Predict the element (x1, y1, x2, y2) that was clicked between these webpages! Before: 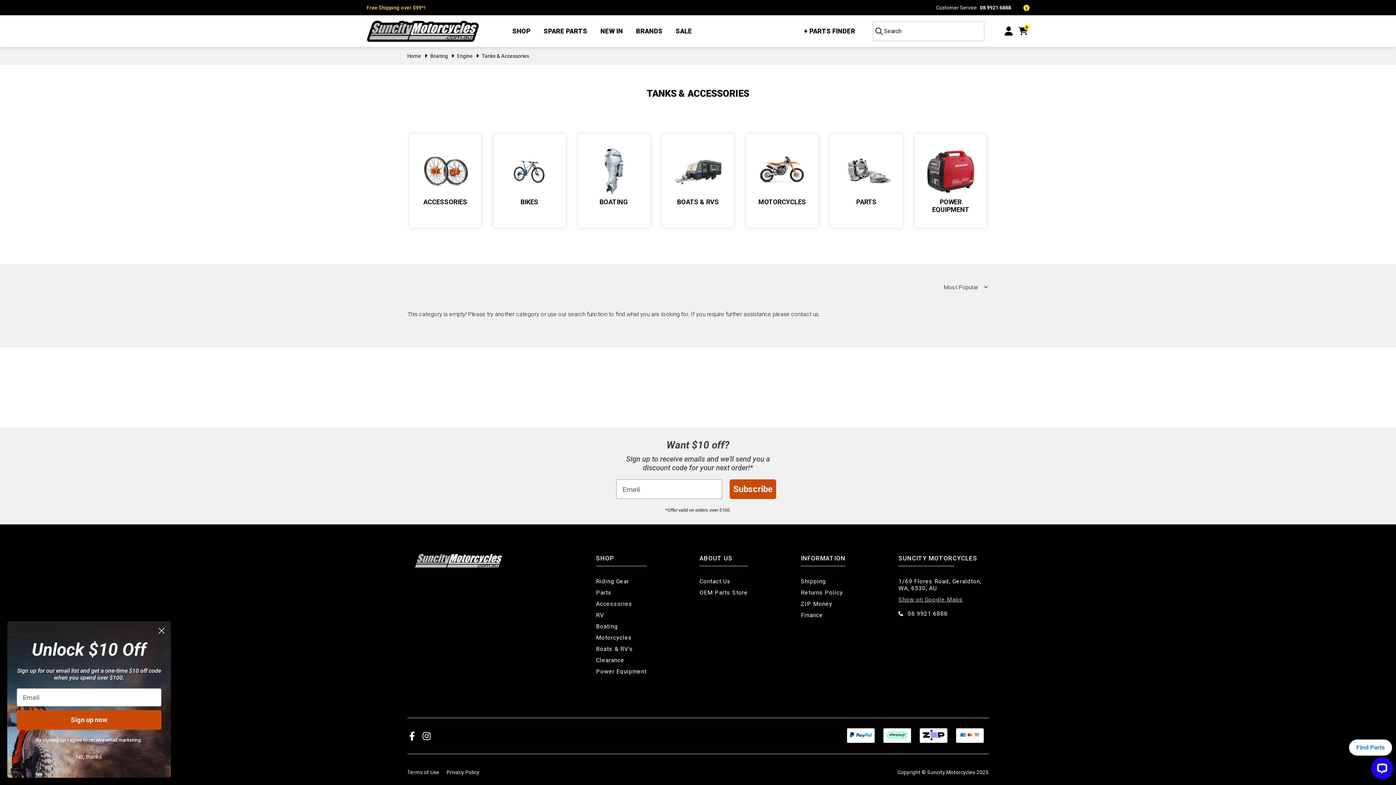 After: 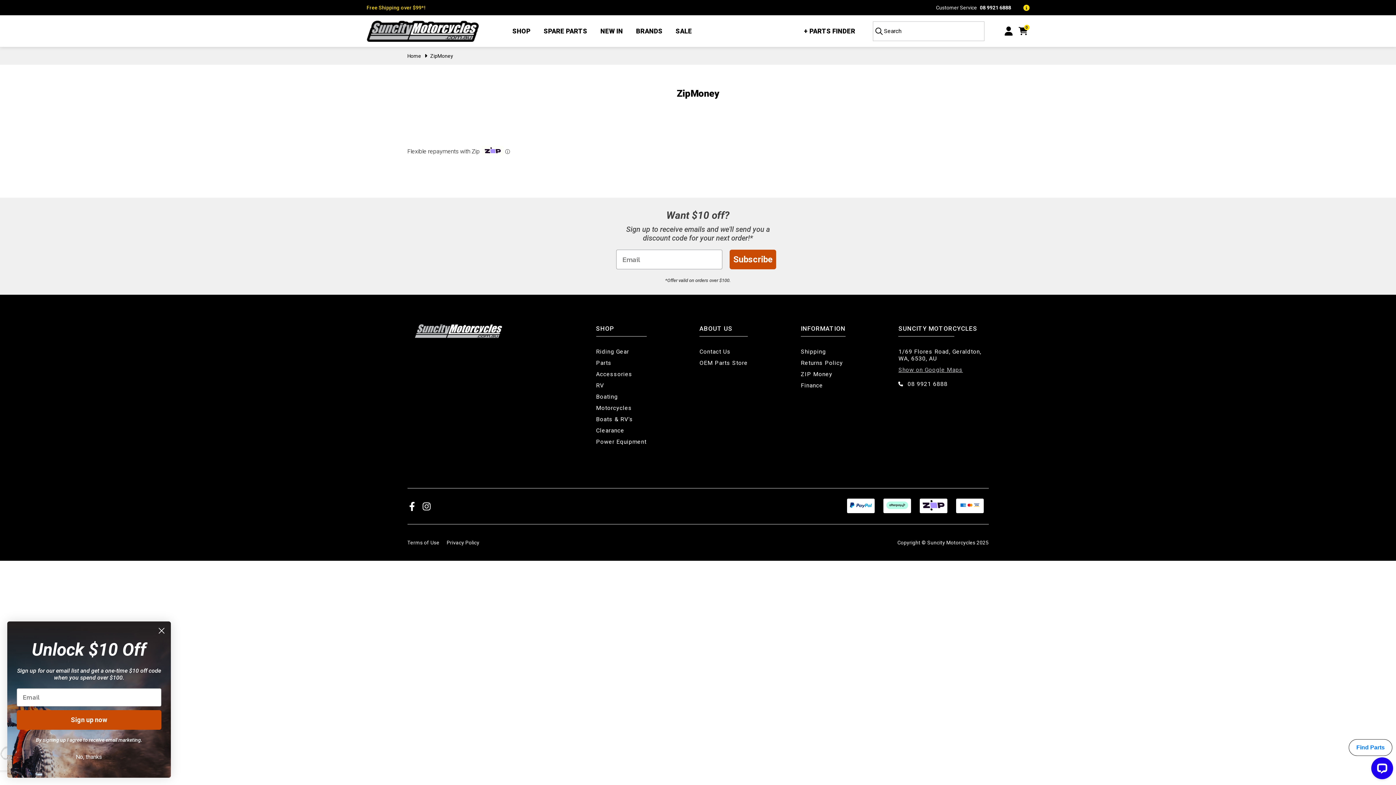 Action: bbox: (801, 600, 845, 607) label: ZIP Money